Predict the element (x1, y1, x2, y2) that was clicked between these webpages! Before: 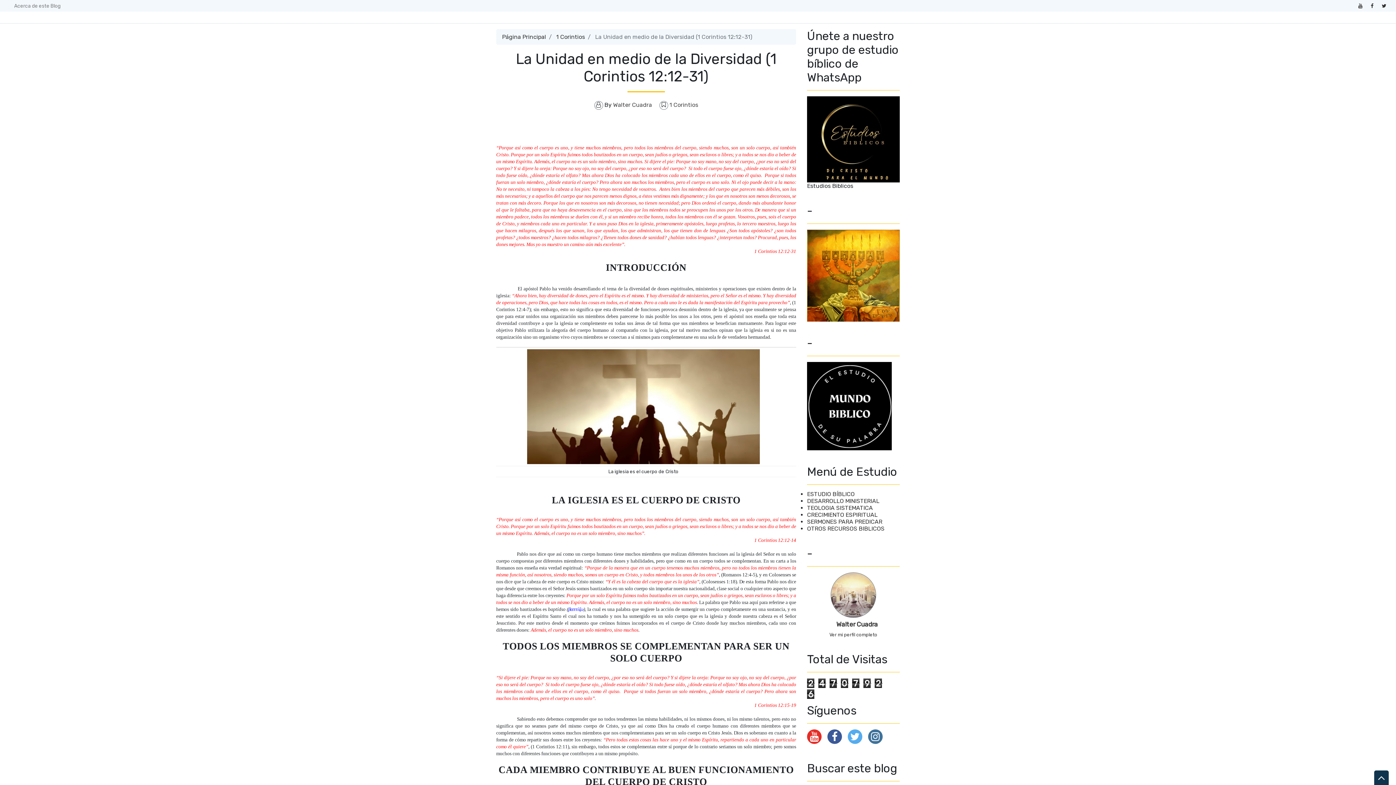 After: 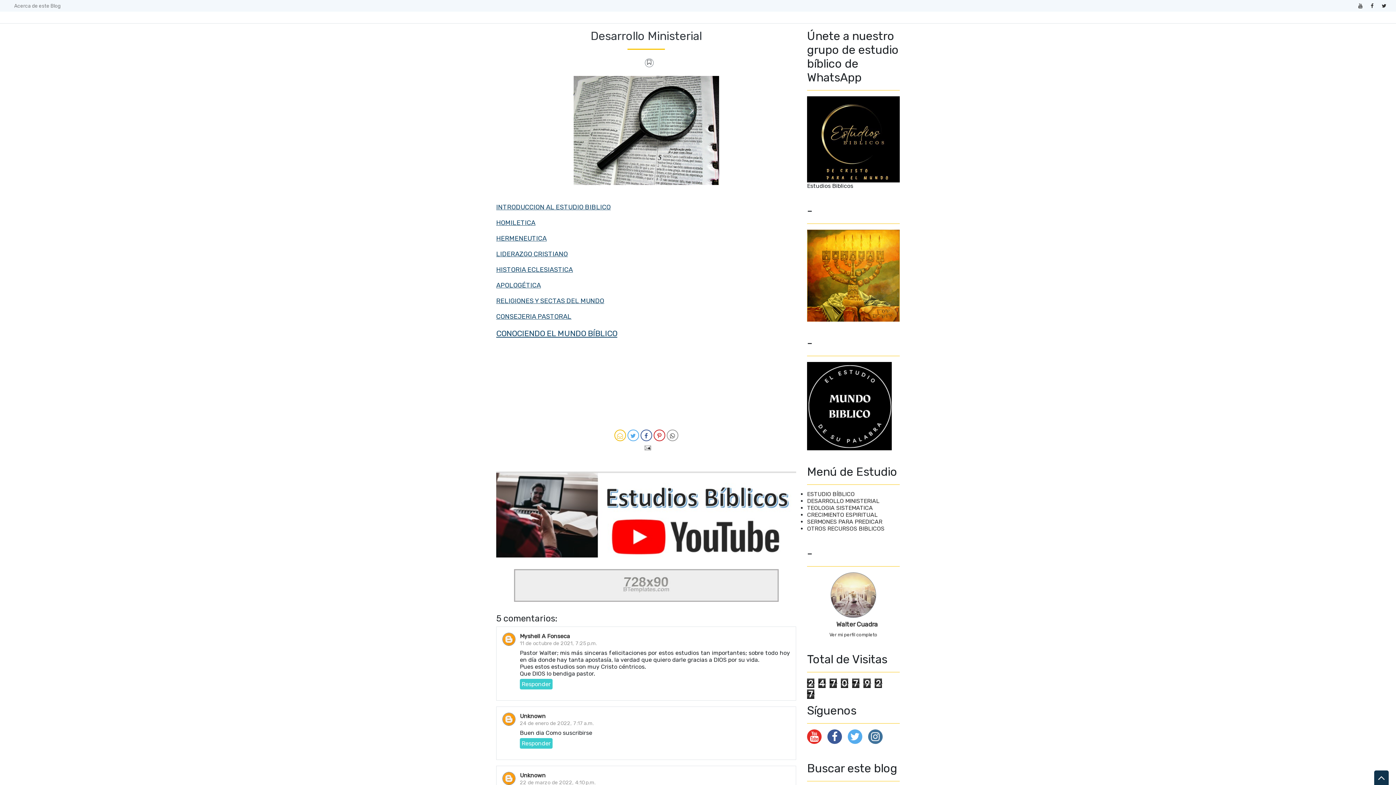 Action: label: DESARROLLO MINISTERIAL bbox: (807, 497, 879, 504)